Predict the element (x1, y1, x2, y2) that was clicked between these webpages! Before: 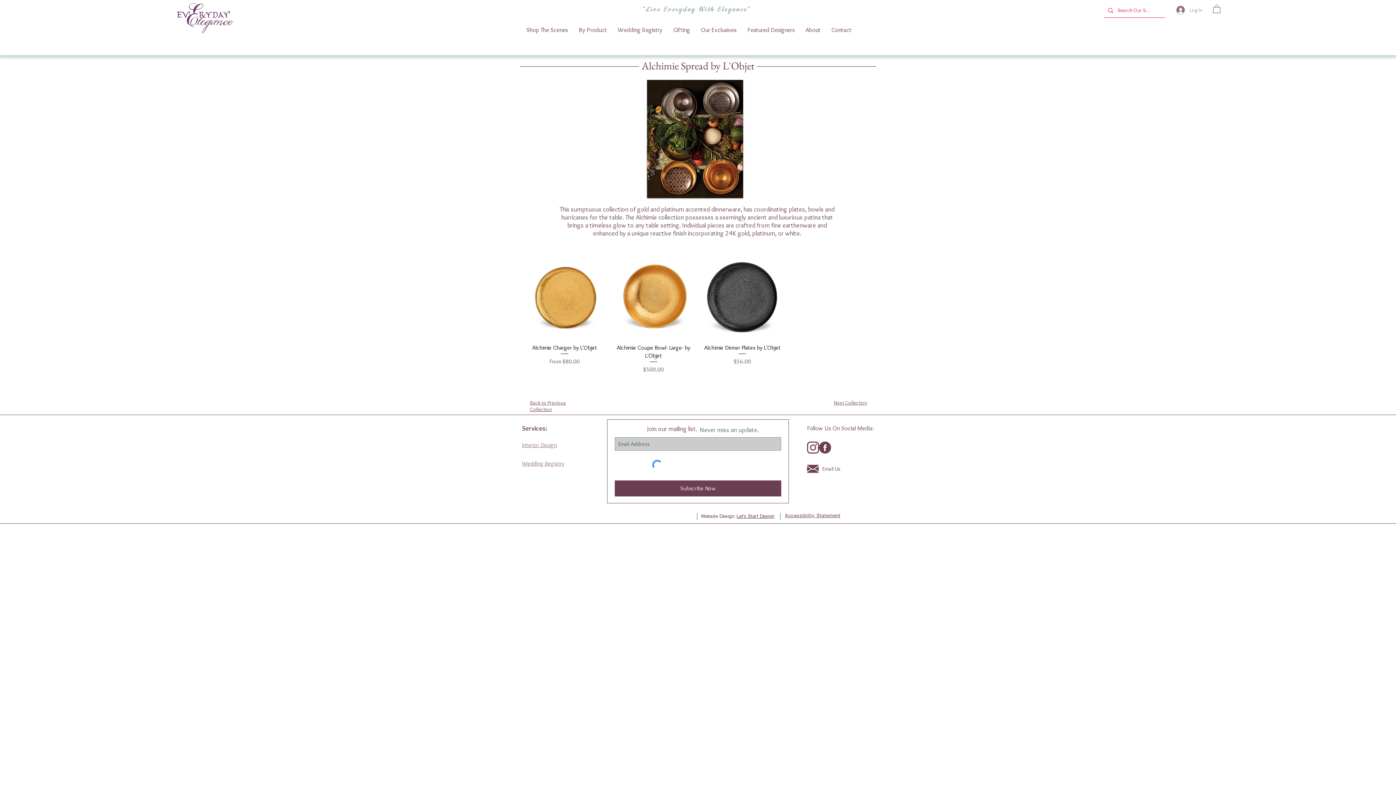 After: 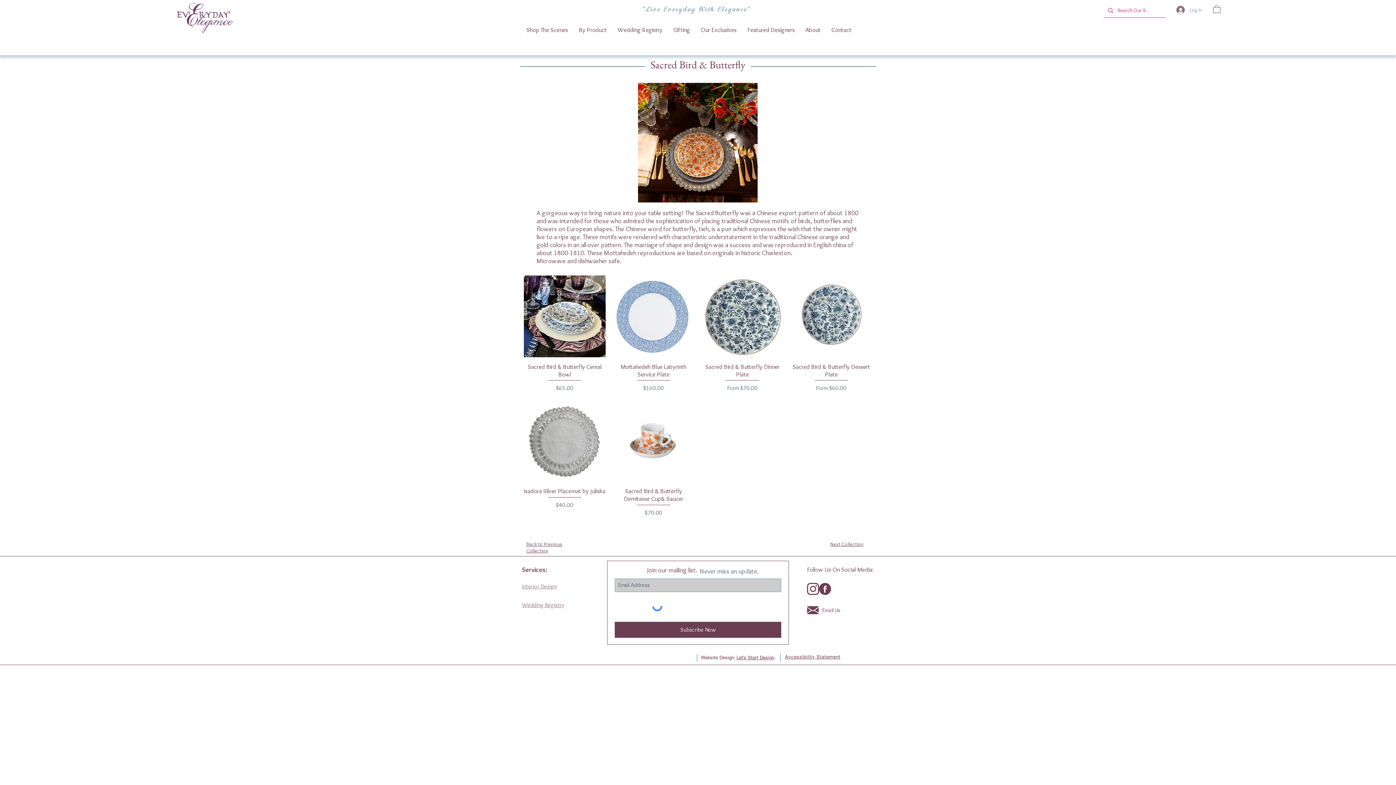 Action: bbox: (530, 399, 566, 412) label: Back to Previous Collection